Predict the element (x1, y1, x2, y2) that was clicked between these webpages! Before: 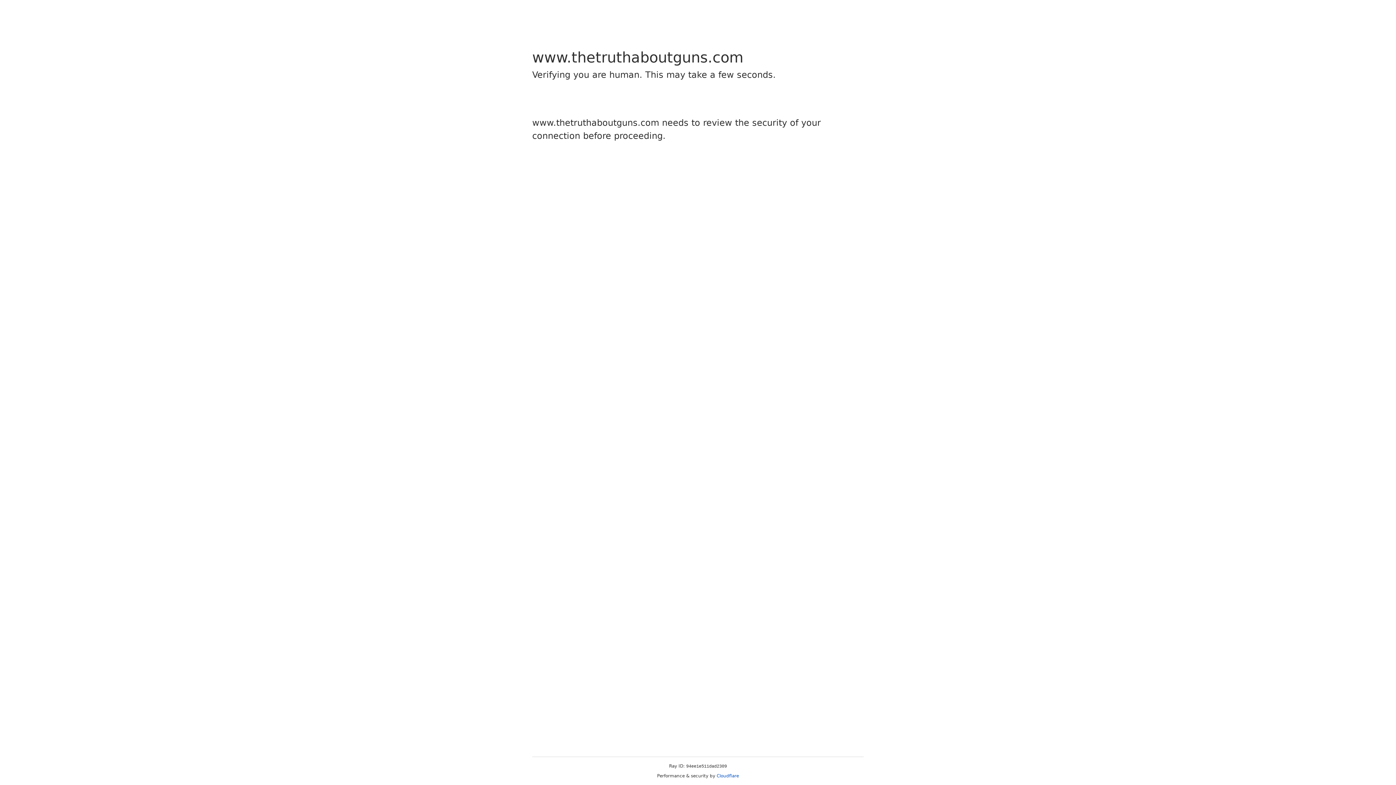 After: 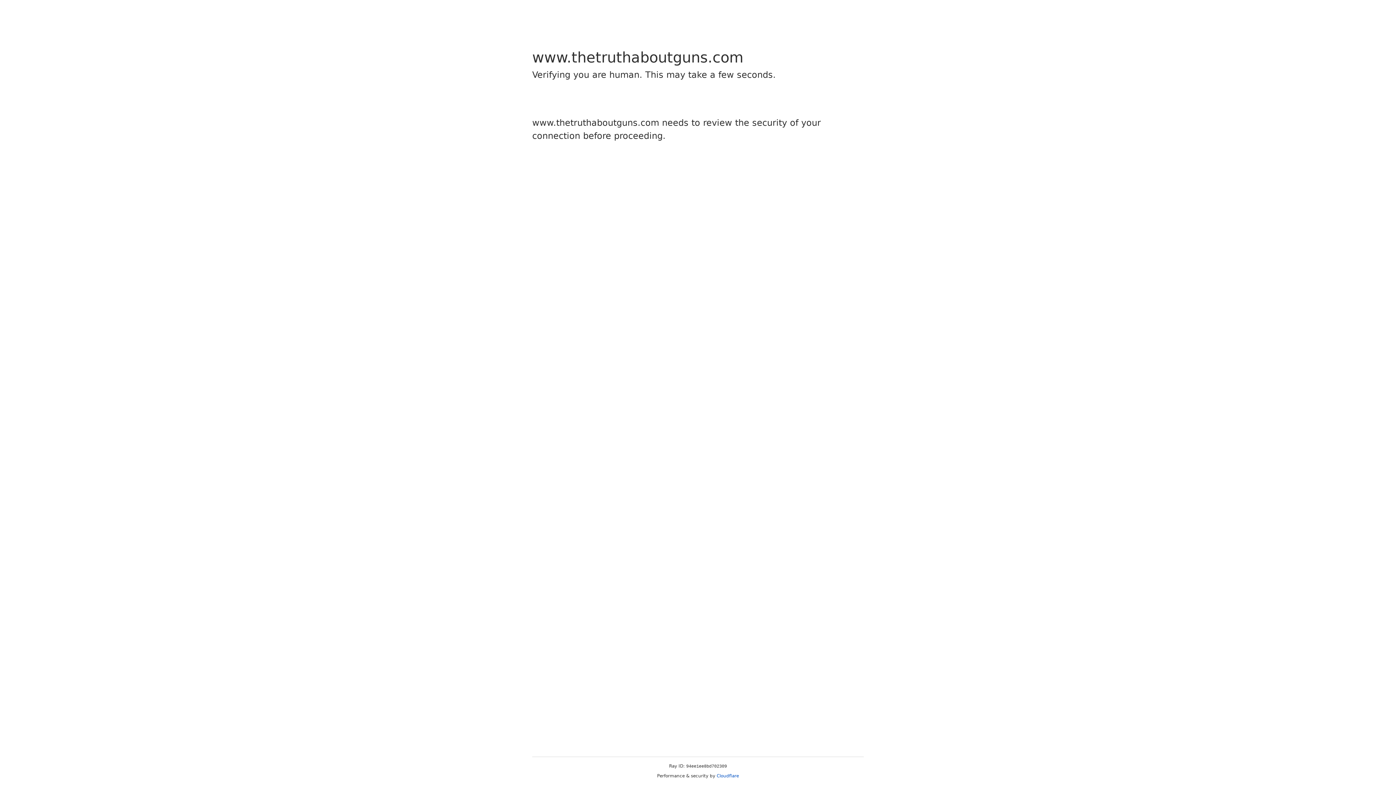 Action: bbox: (716, 773, 739, 778) label: Cloudflare